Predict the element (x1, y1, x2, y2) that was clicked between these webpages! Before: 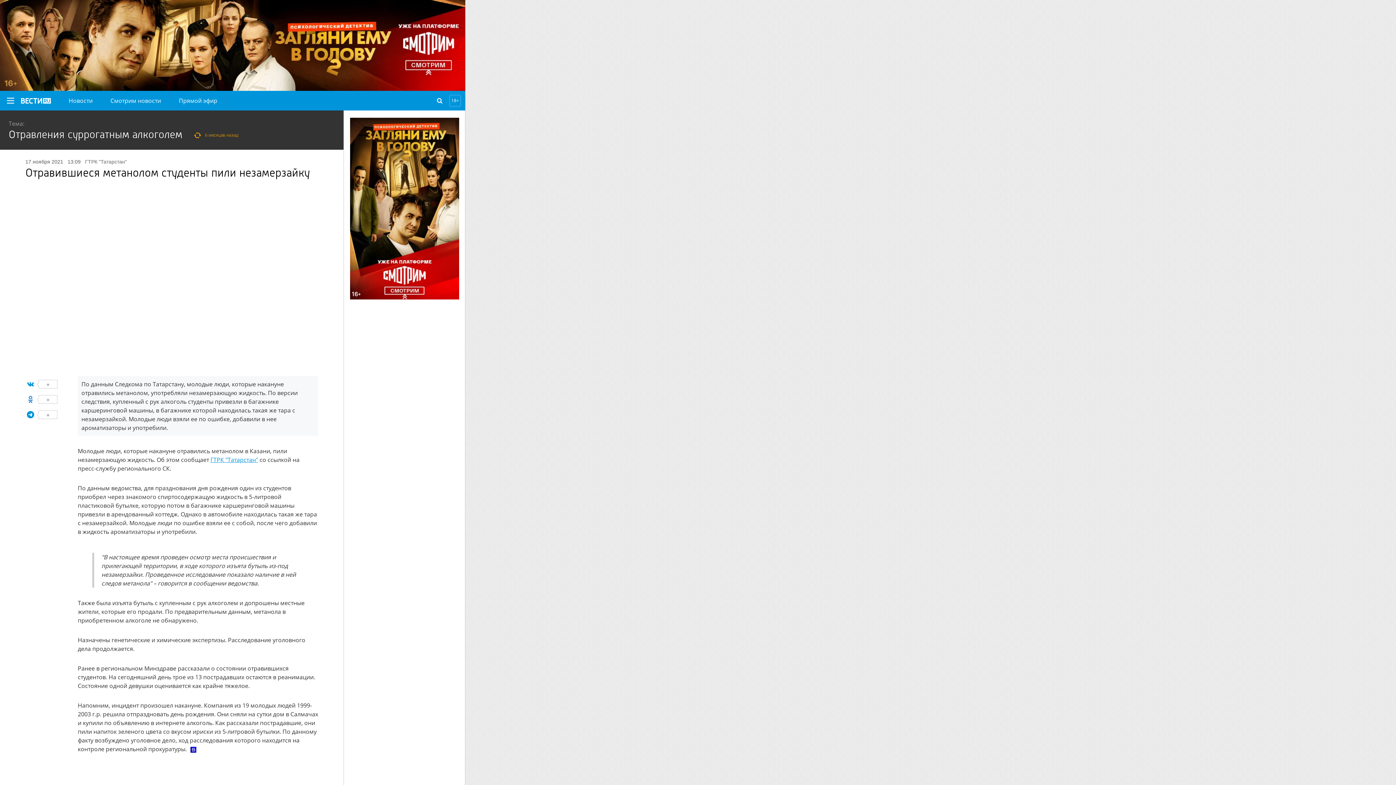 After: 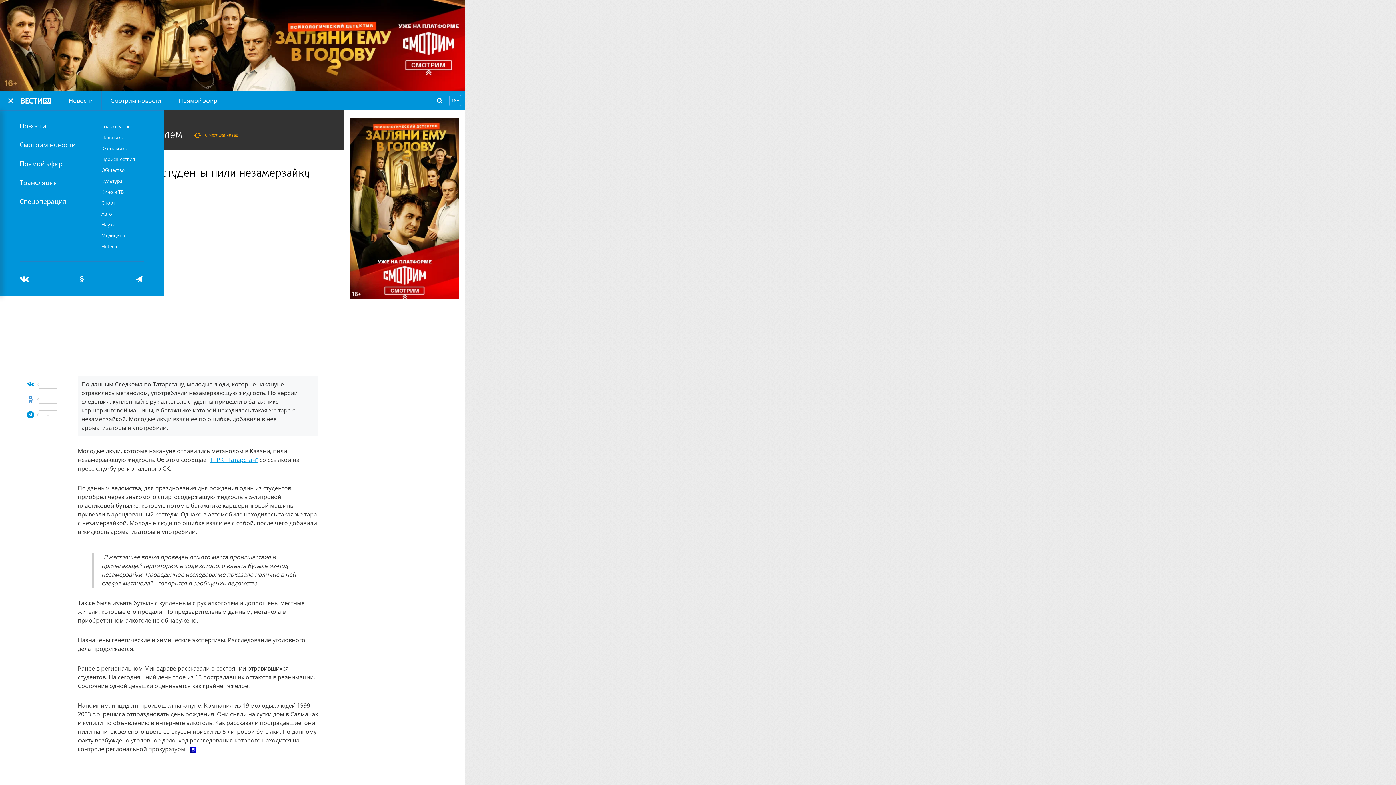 Action: bbox: (6, 97, 14, 104)